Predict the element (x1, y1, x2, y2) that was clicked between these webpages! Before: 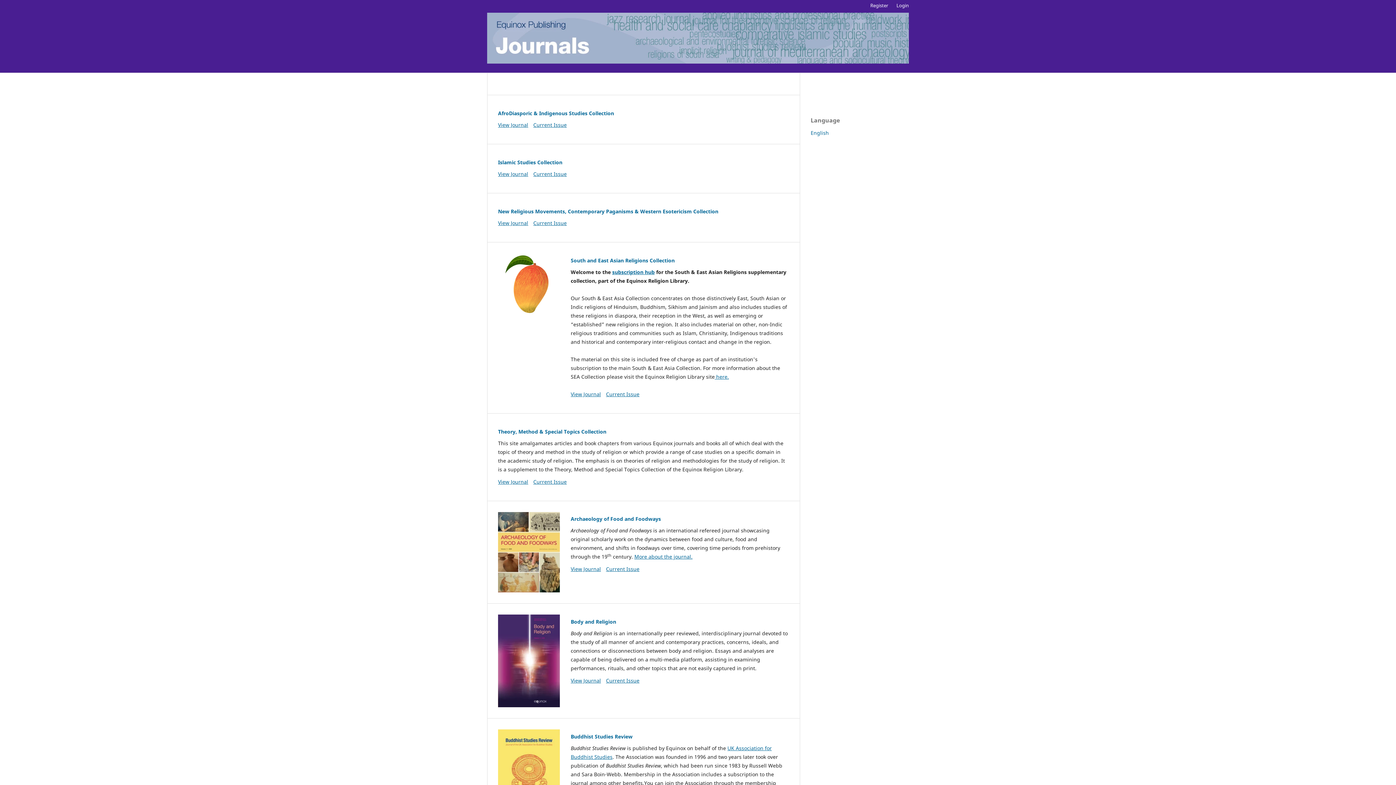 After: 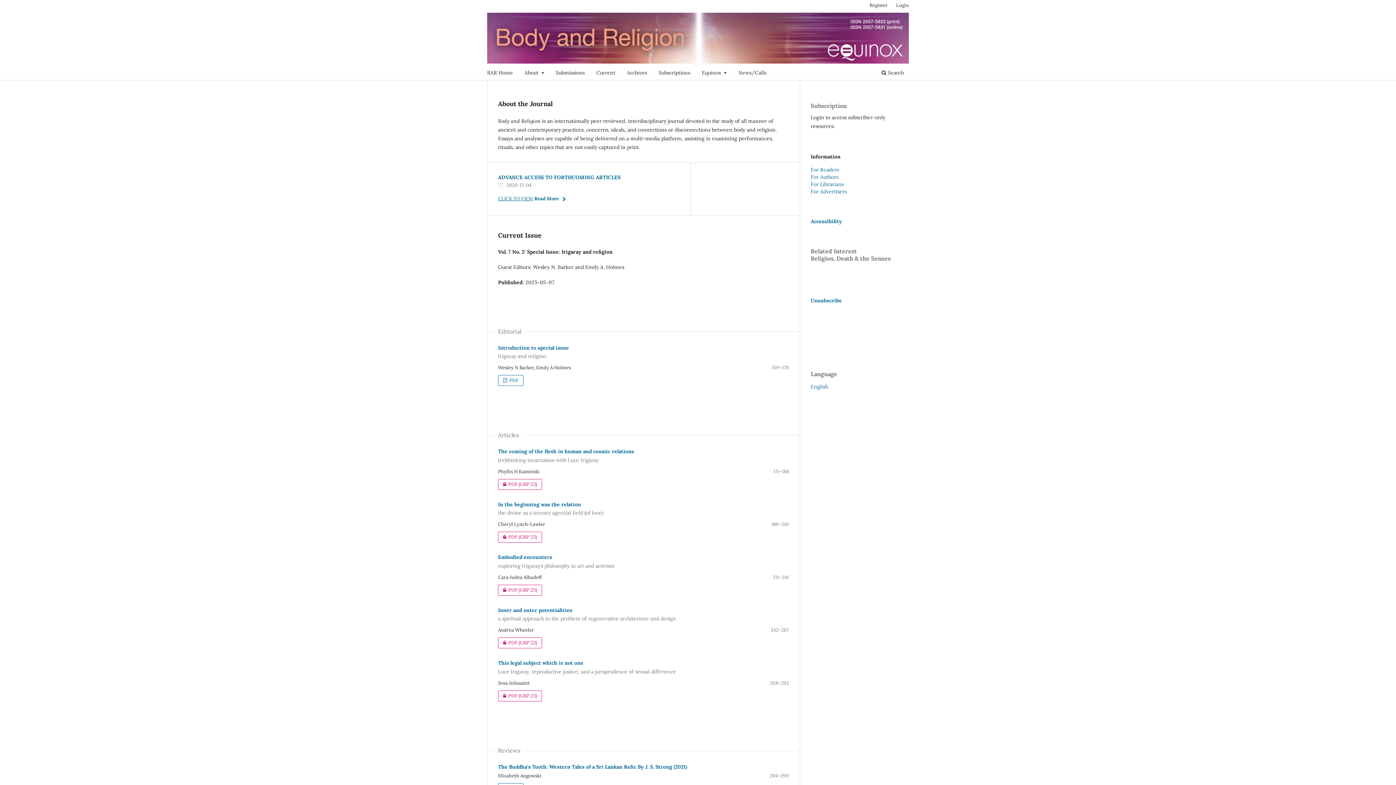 Action: bbox: (498, 615, 560, 707)